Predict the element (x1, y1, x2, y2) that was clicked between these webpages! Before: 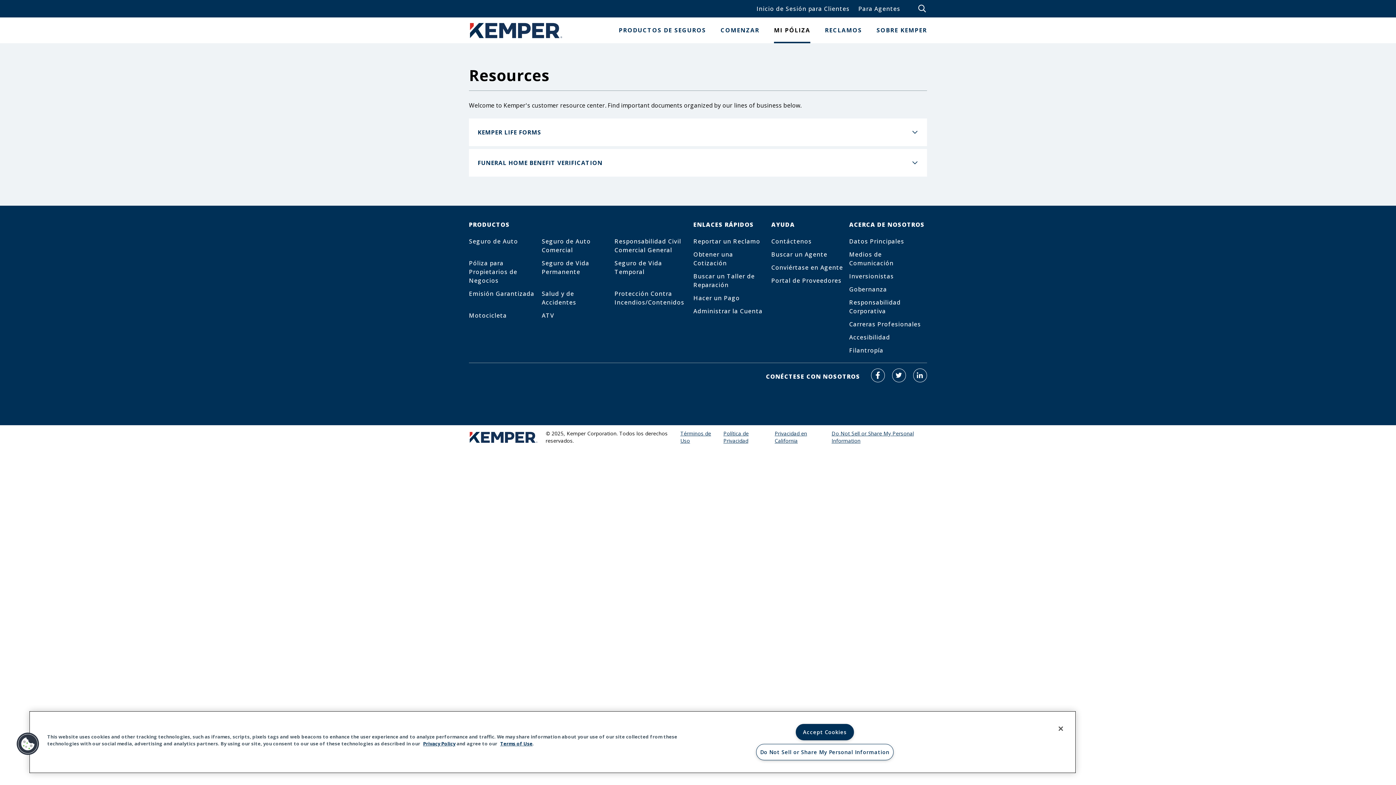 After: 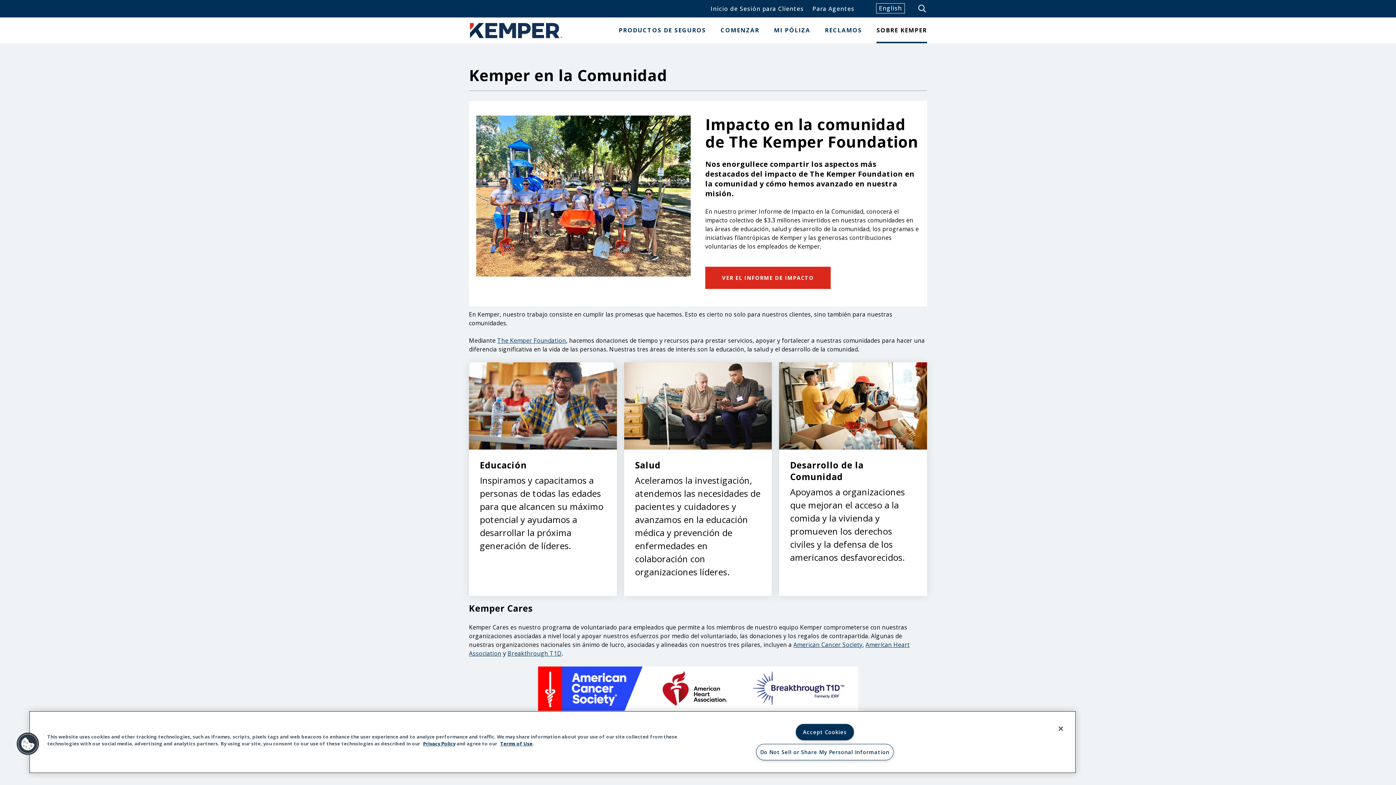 Action: label: Footer Menu Link for Filantropía bbox: (849, 344, 883, 357)